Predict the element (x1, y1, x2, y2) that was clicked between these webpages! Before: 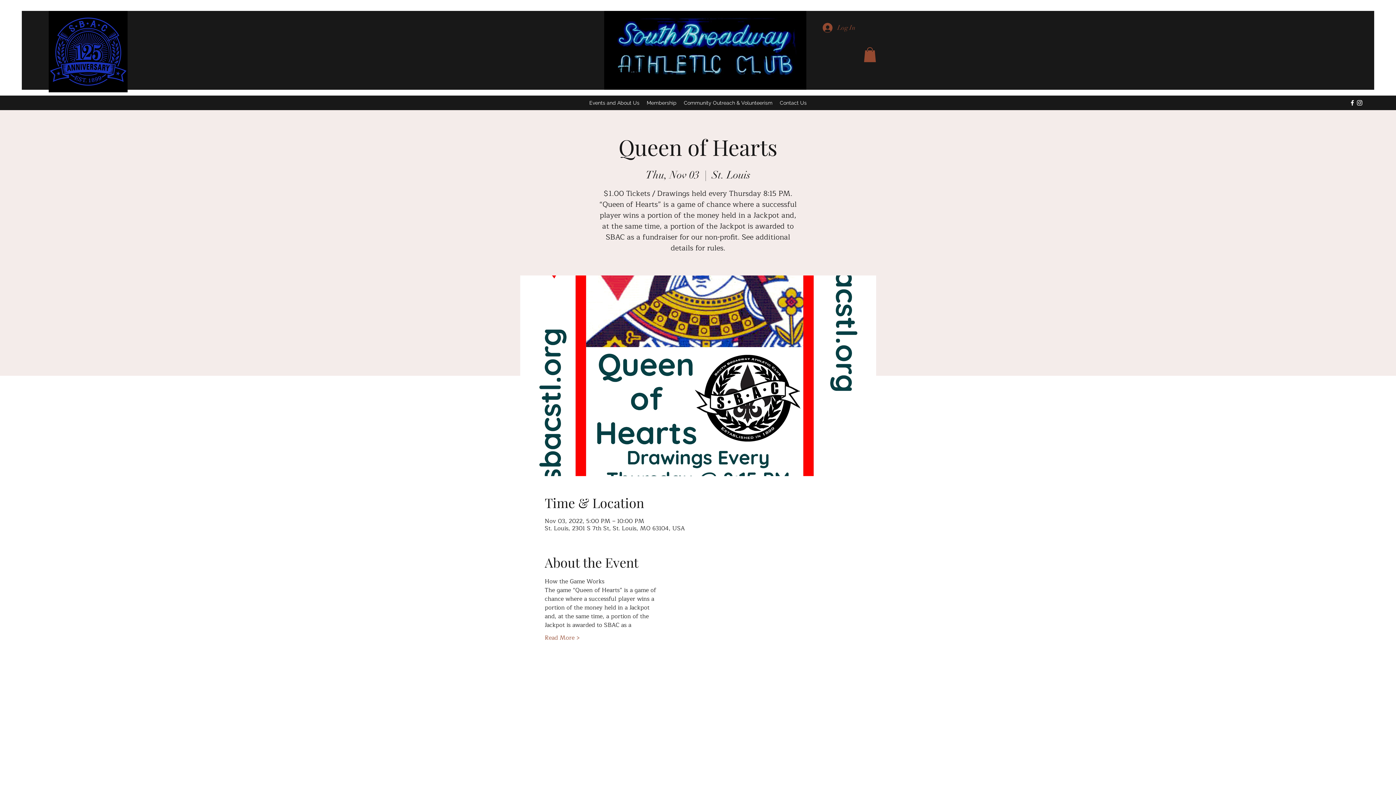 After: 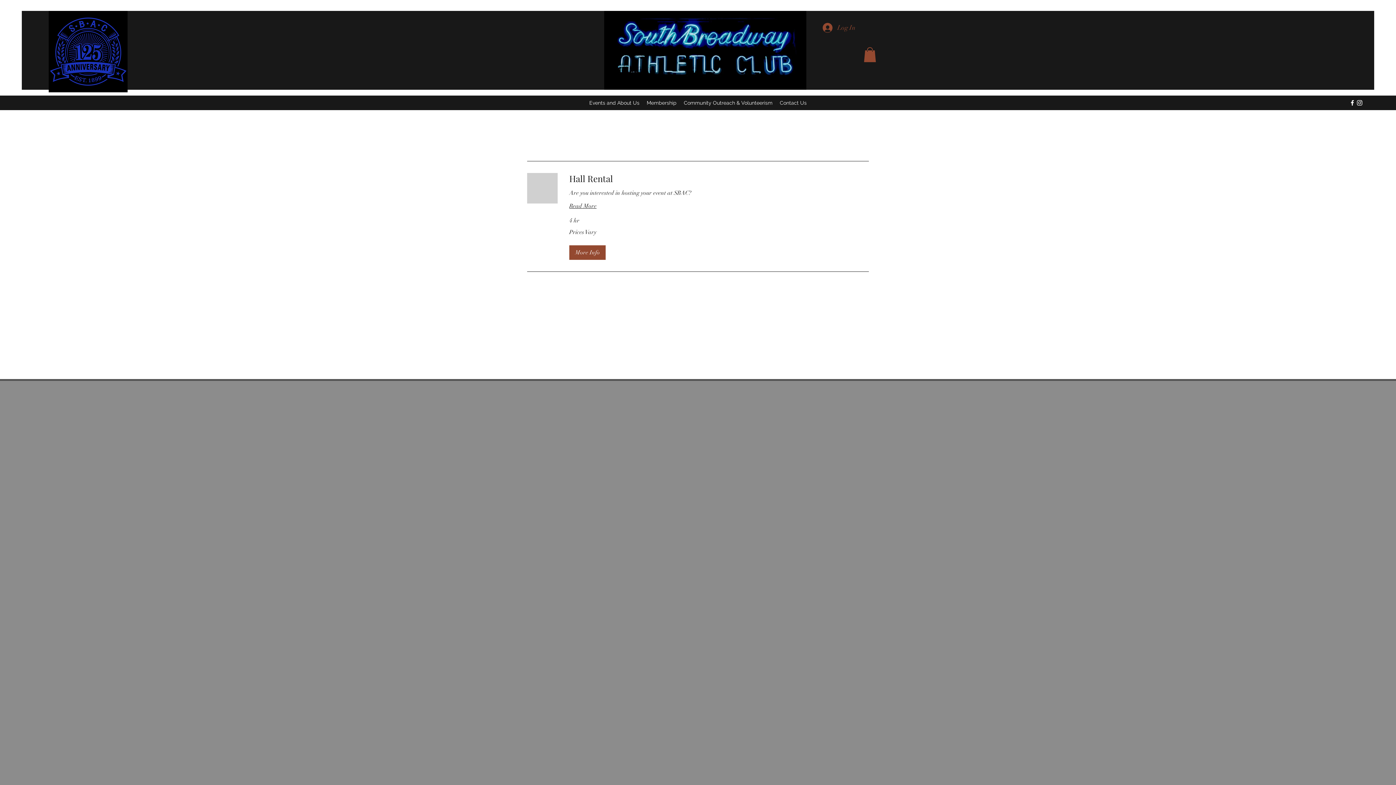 Action: bbox: (776, 97, 810, 108) label: Contact Us